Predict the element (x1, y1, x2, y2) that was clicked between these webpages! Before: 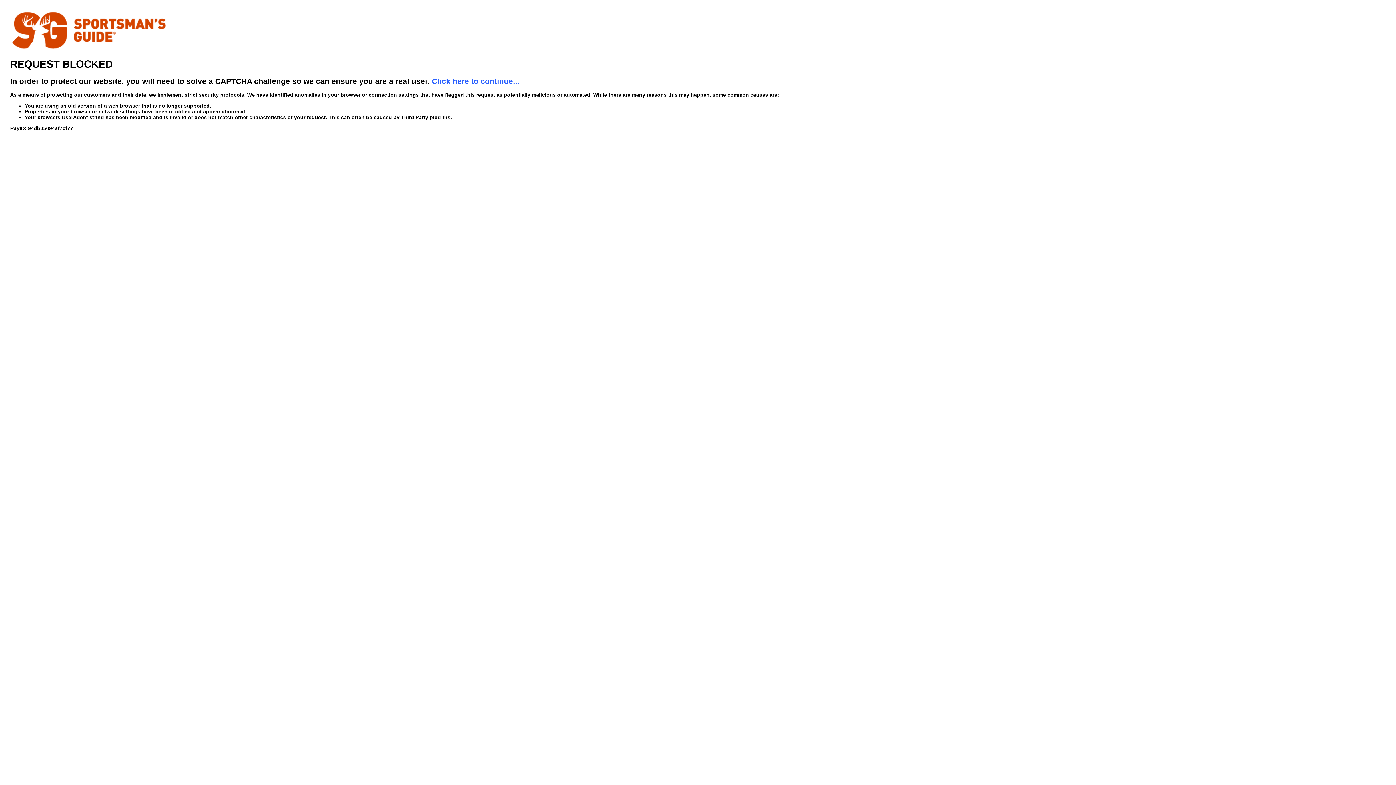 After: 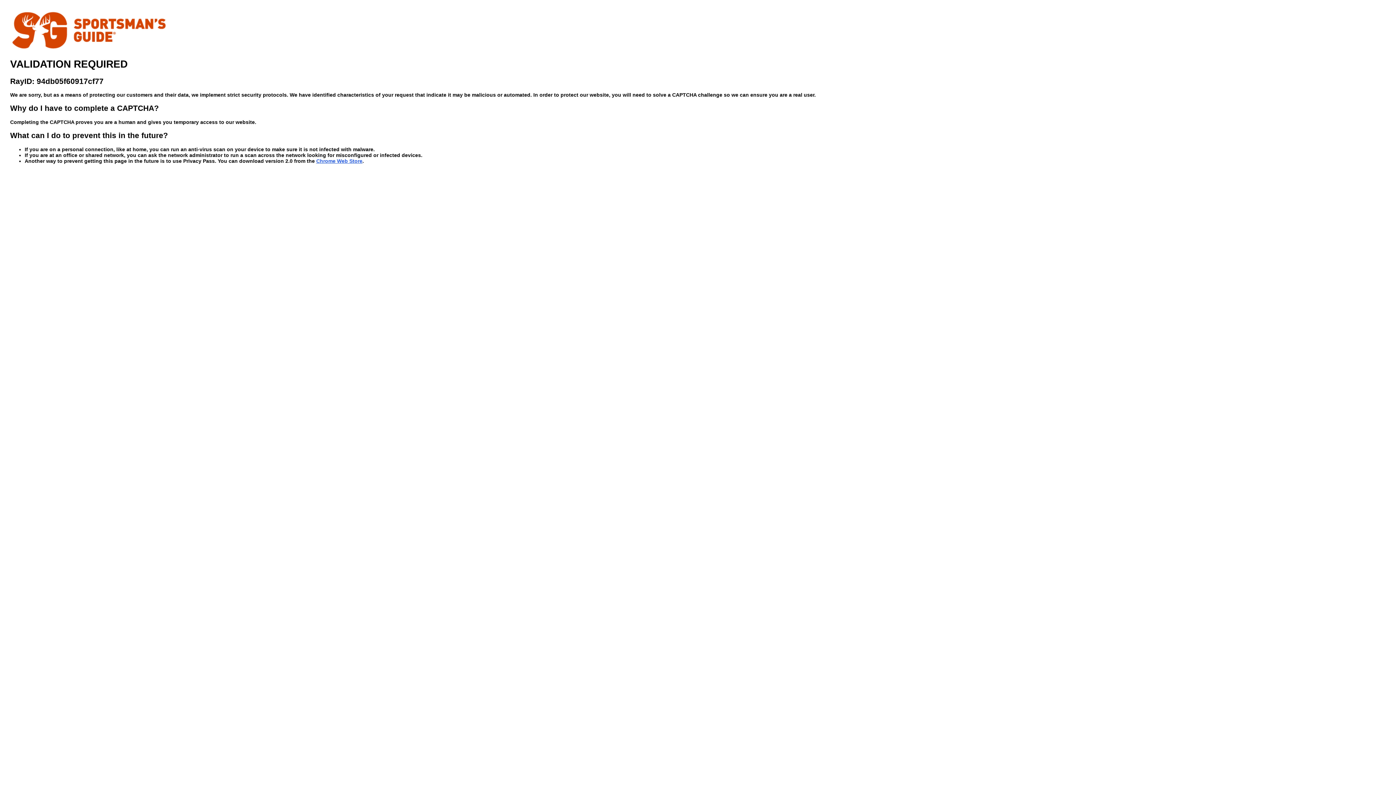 Action: label: Click here to continue... bbox: (432, 76, 519, 85)